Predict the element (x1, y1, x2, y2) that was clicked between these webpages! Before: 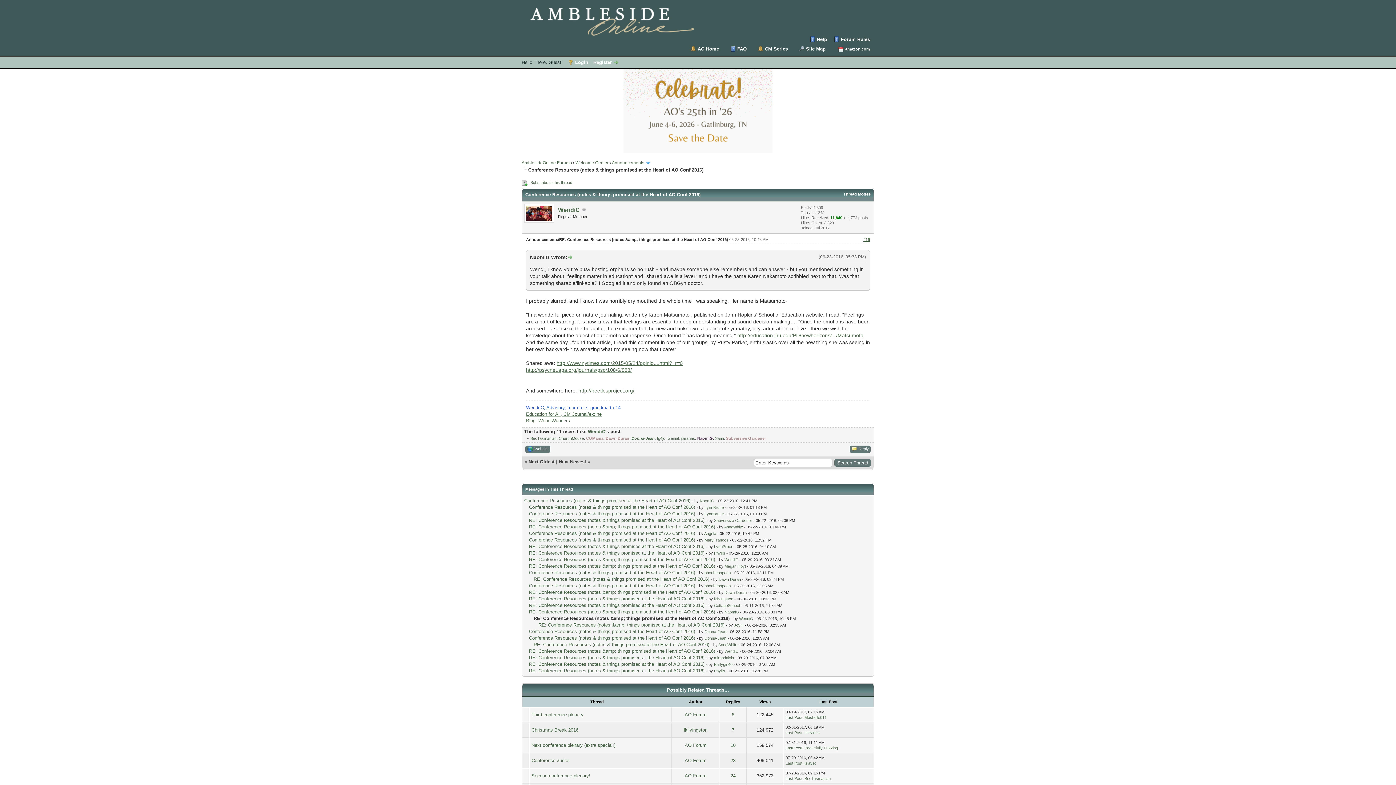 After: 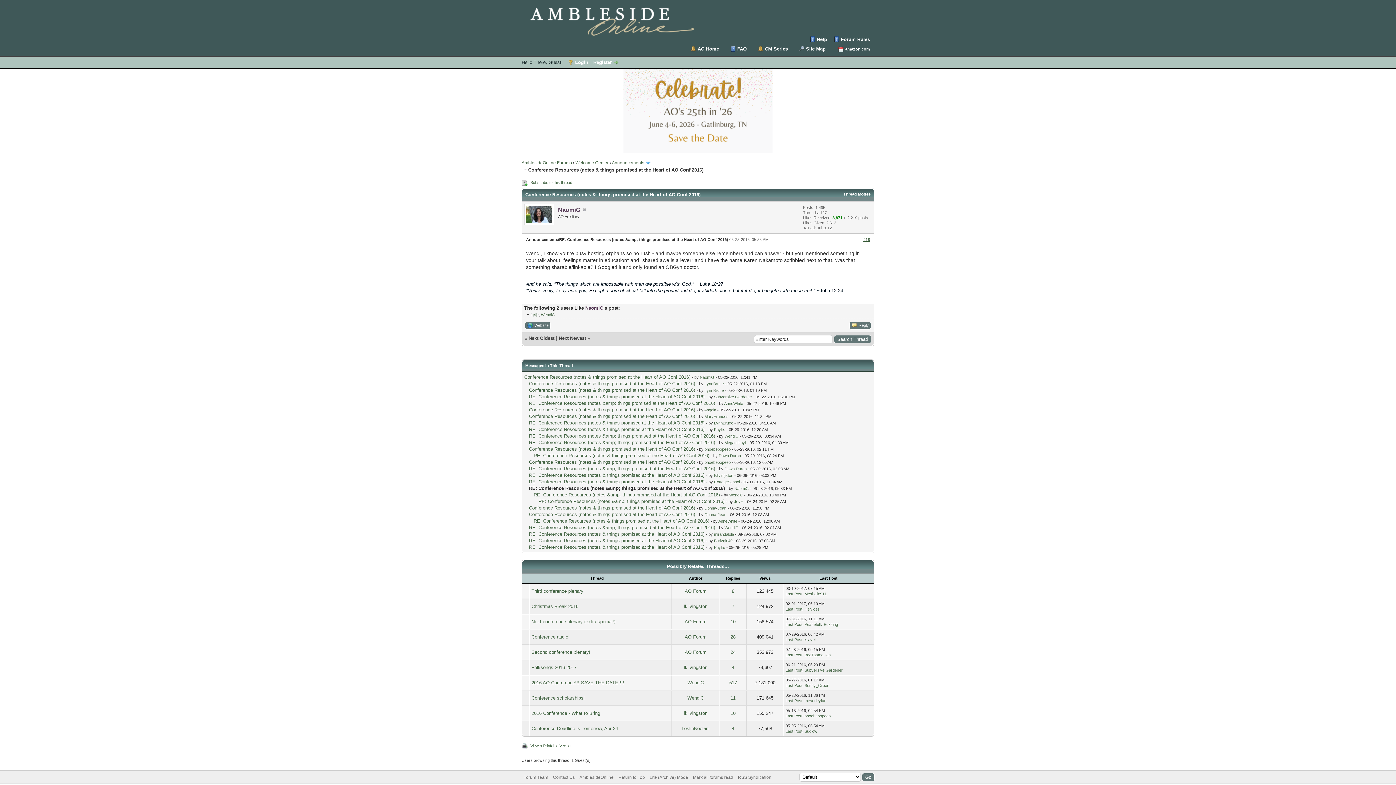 Action: label: RE: Conference Resources (notes &amp; things promised at the Heart of AO Conf 2016) bbox: (529, 609, 715, 614)